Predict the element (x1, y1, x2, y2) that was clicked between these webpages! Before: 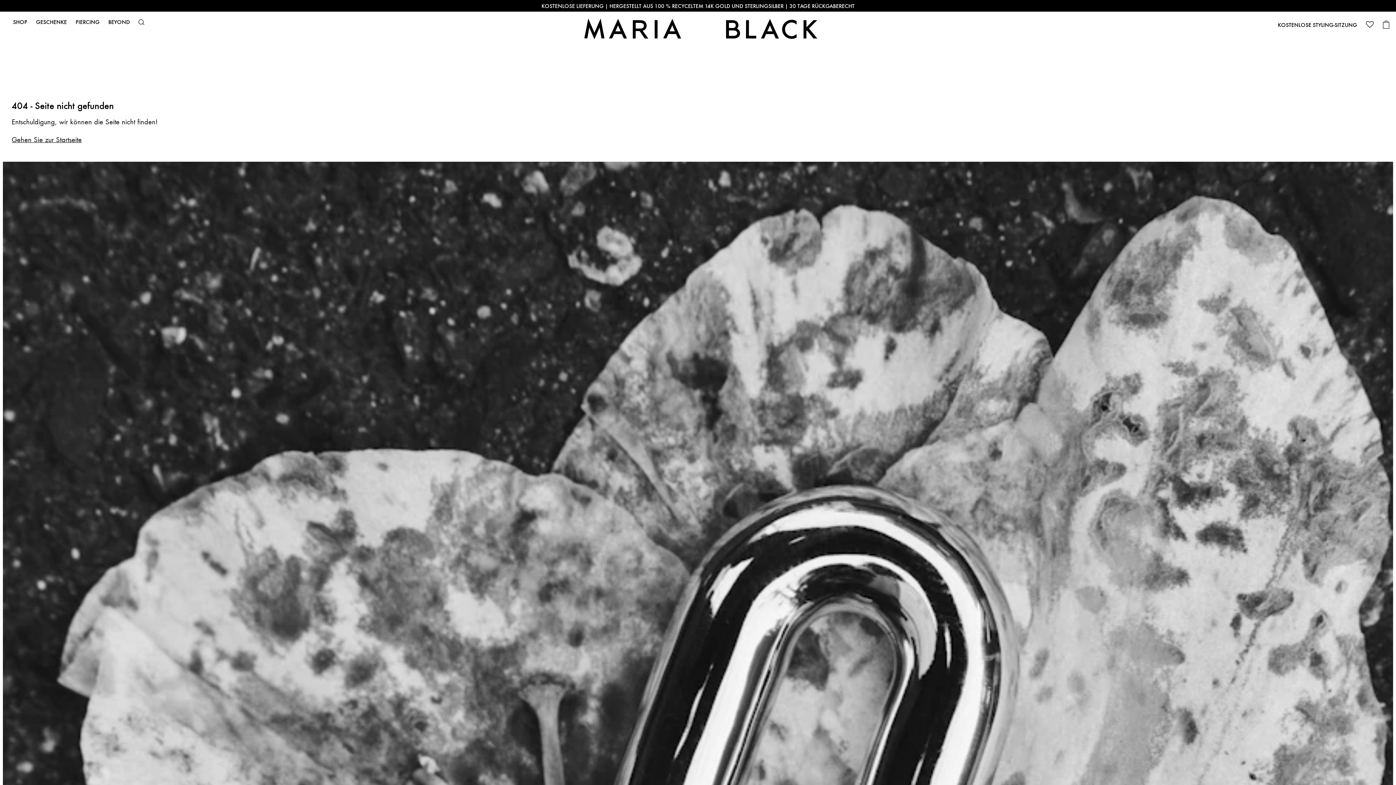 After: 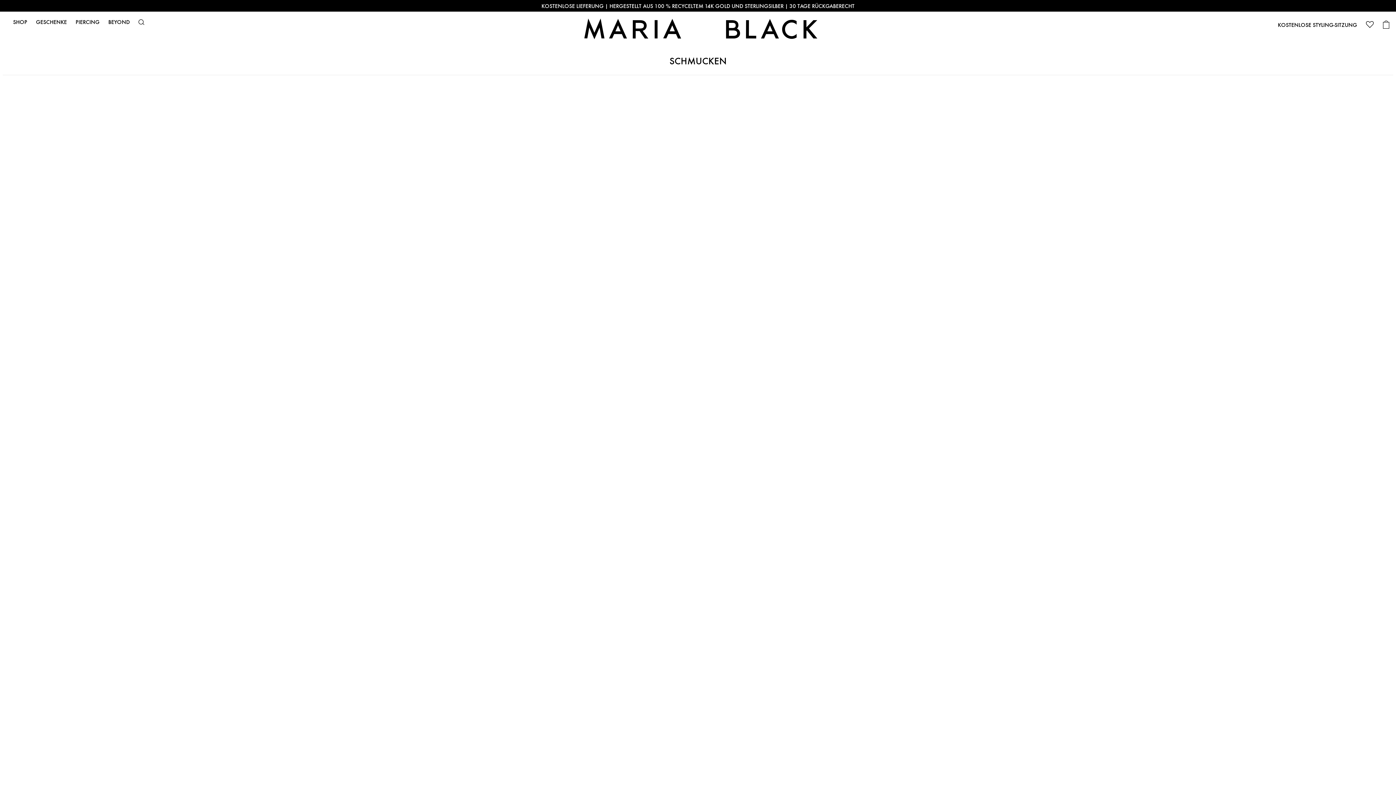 Action: label: SHOP bbox: (13, 19, 27, 24)